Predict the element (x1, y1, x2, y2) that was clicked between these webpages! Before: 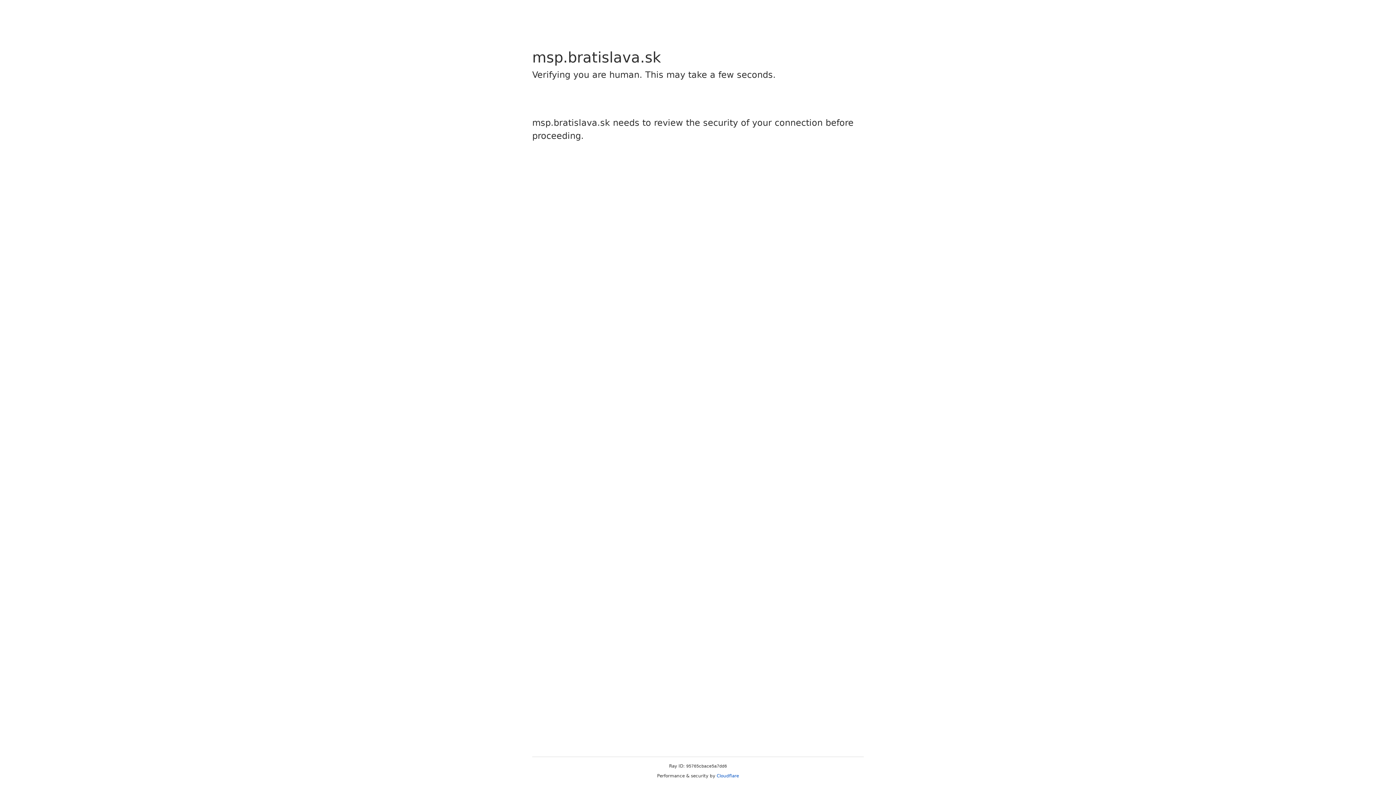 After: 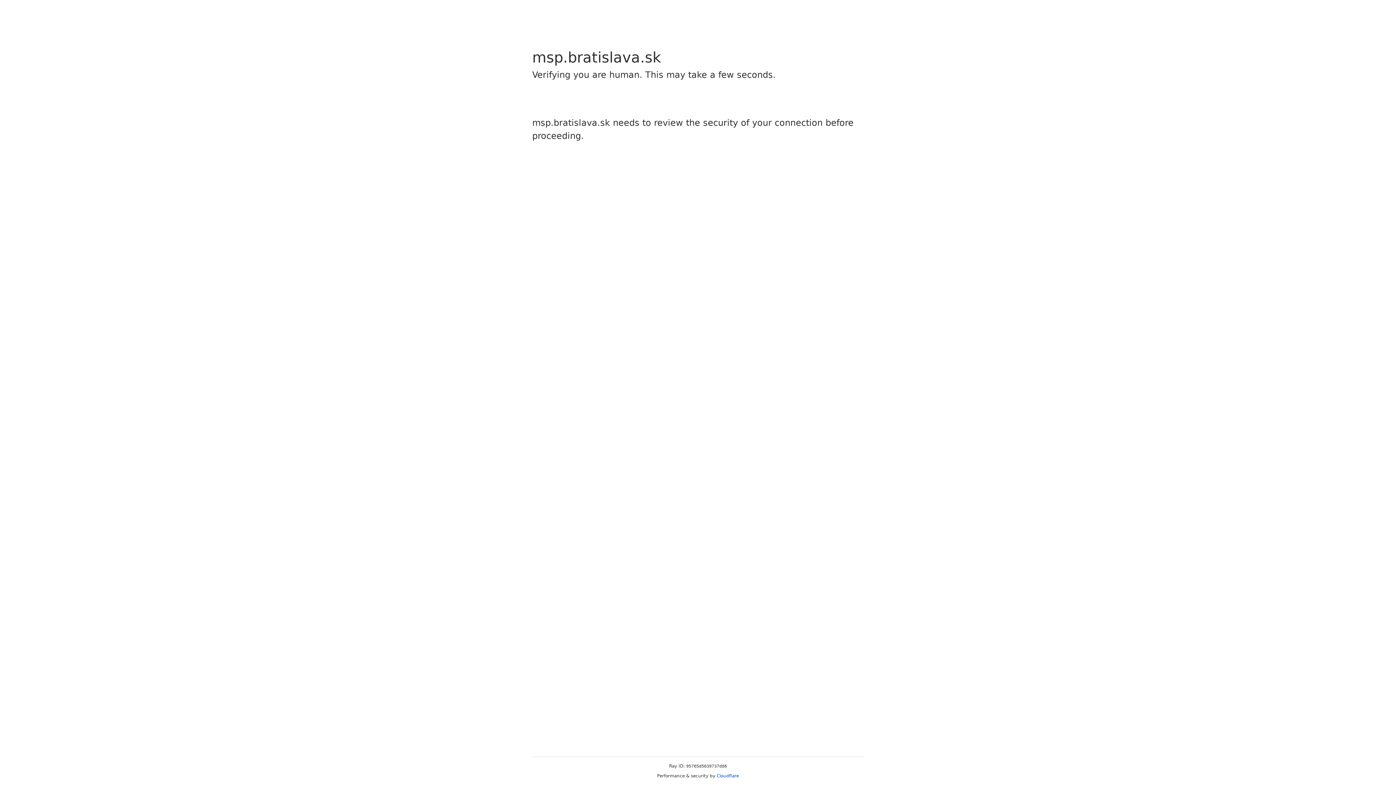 Action: bbox: (716, 773, 739, 778) label: Cloudflare